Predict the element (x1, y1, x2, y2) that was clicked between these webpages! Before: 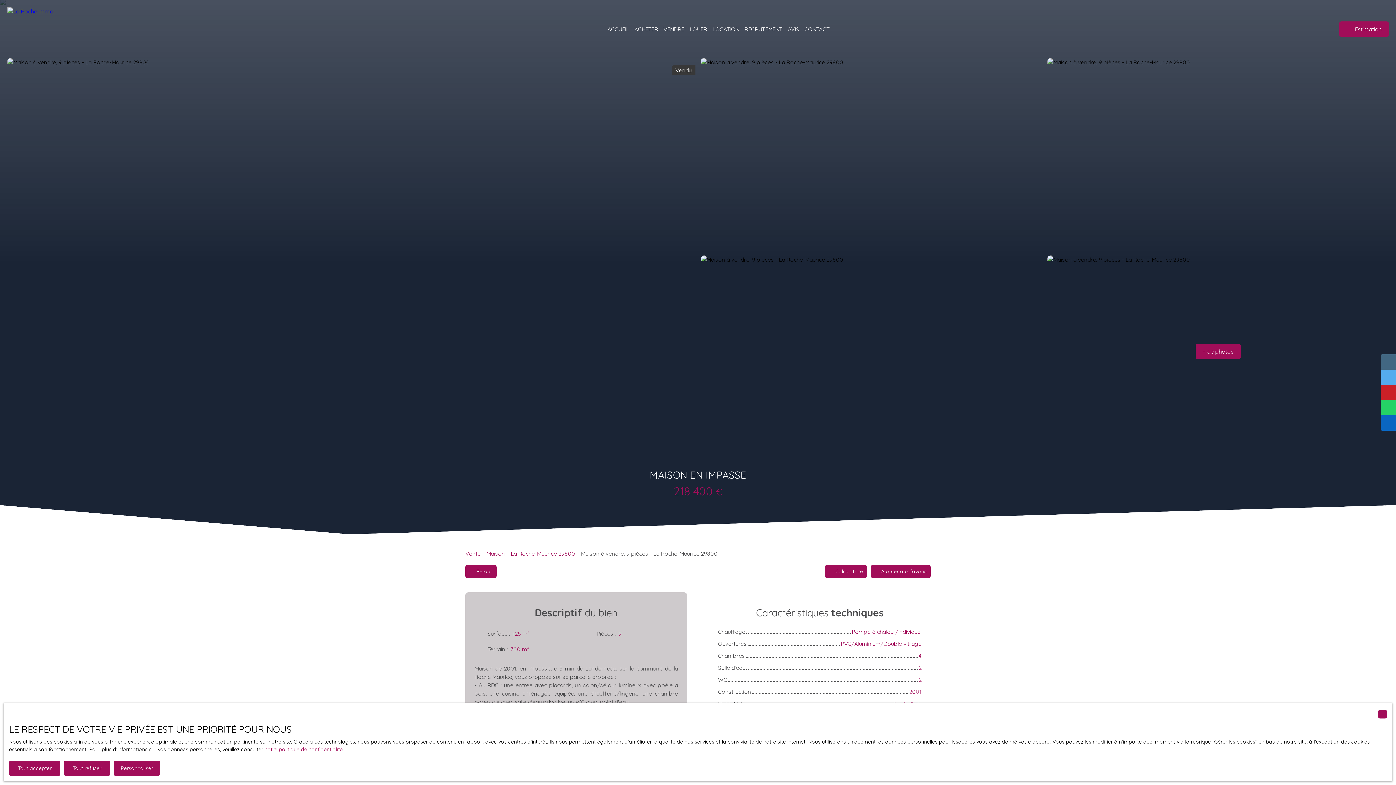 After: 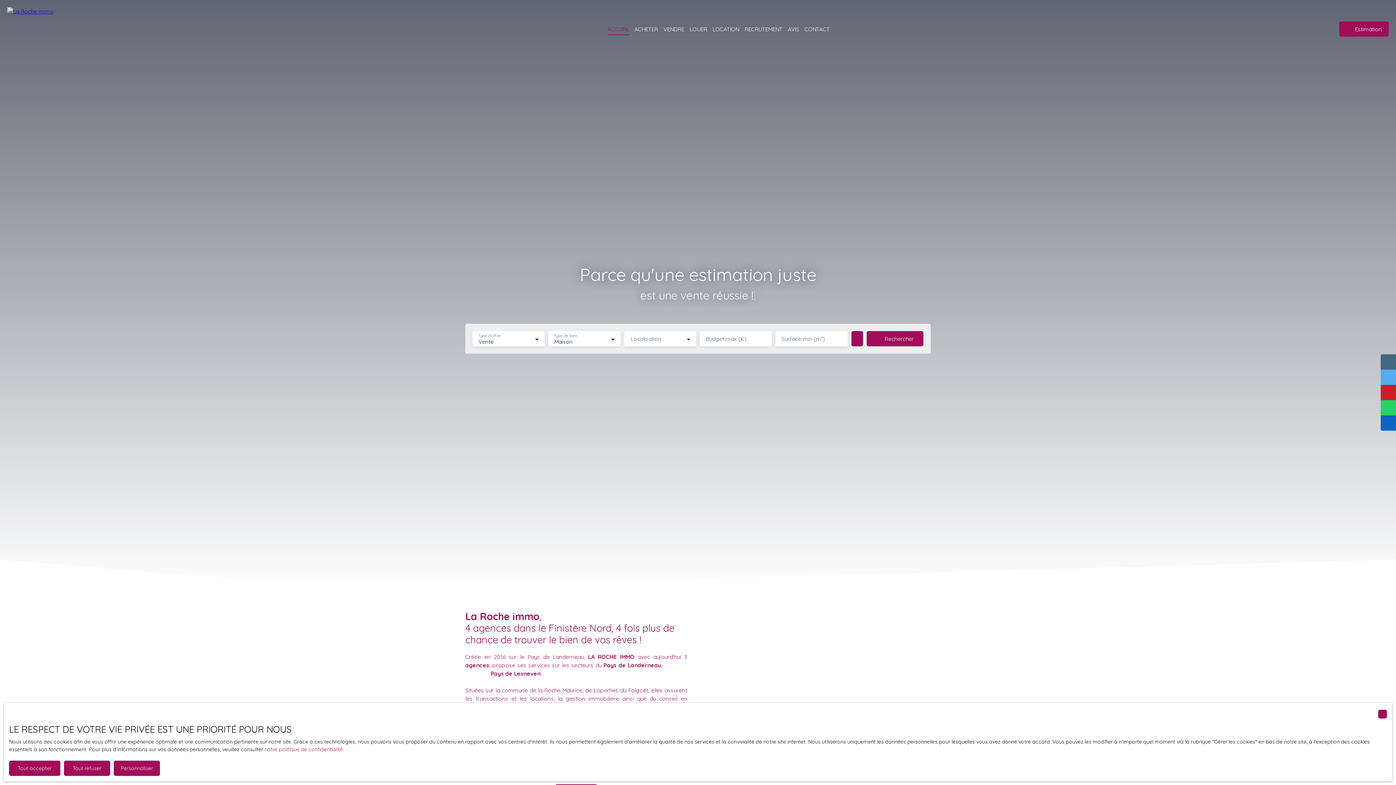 Action: bbox: (607, 23, 629, 35) label: ACCUEIL